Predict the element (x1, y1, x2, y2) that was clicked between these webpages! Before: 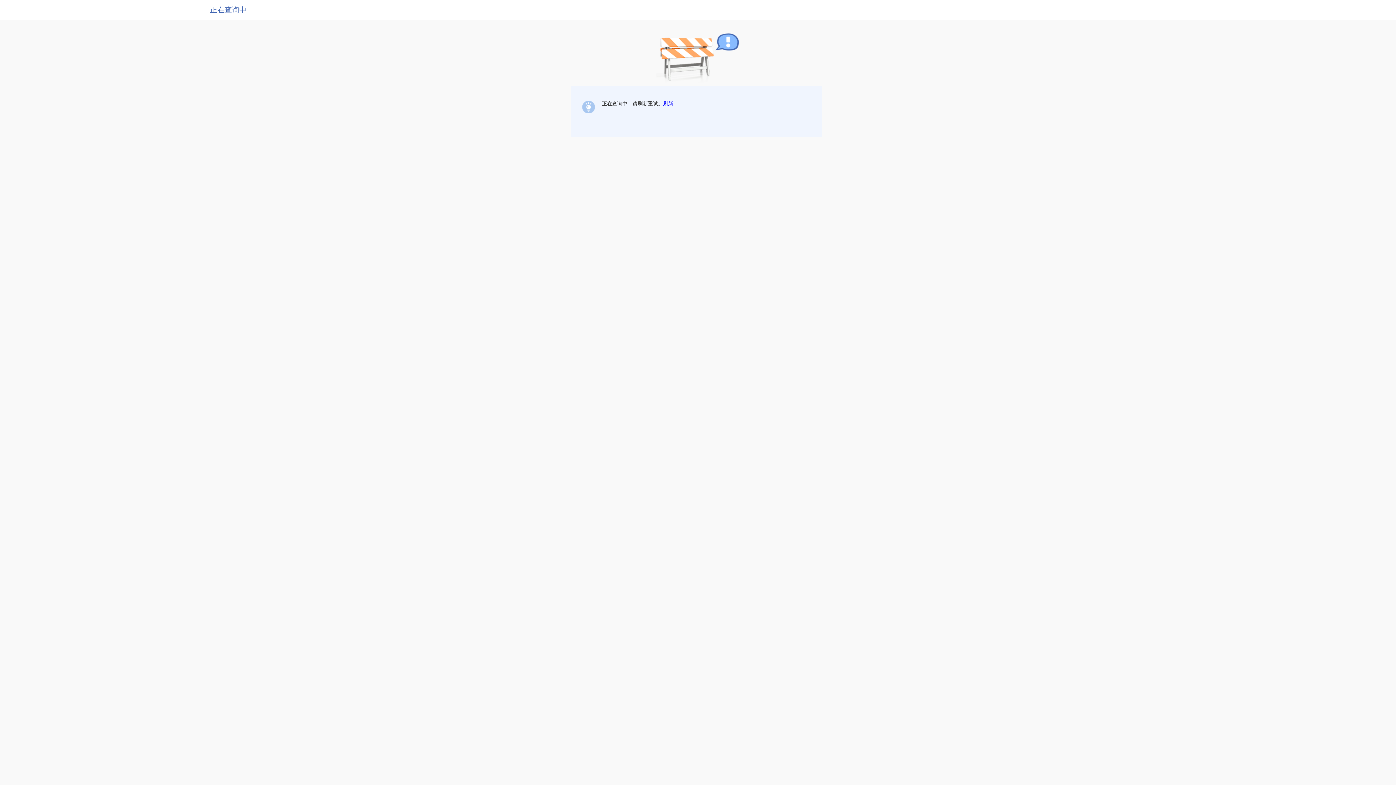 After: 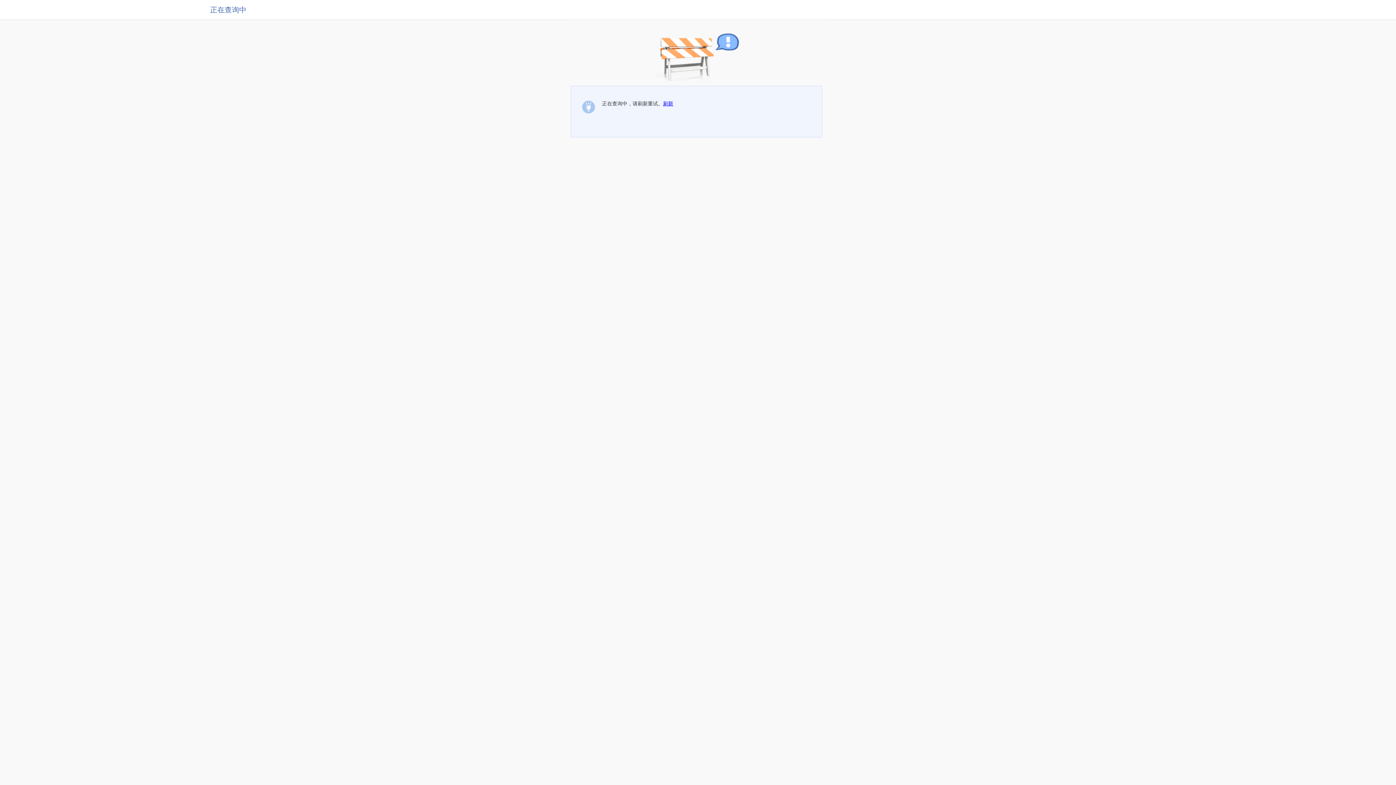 Action: bbox: (663, 100, 673, 106) label: 刷新